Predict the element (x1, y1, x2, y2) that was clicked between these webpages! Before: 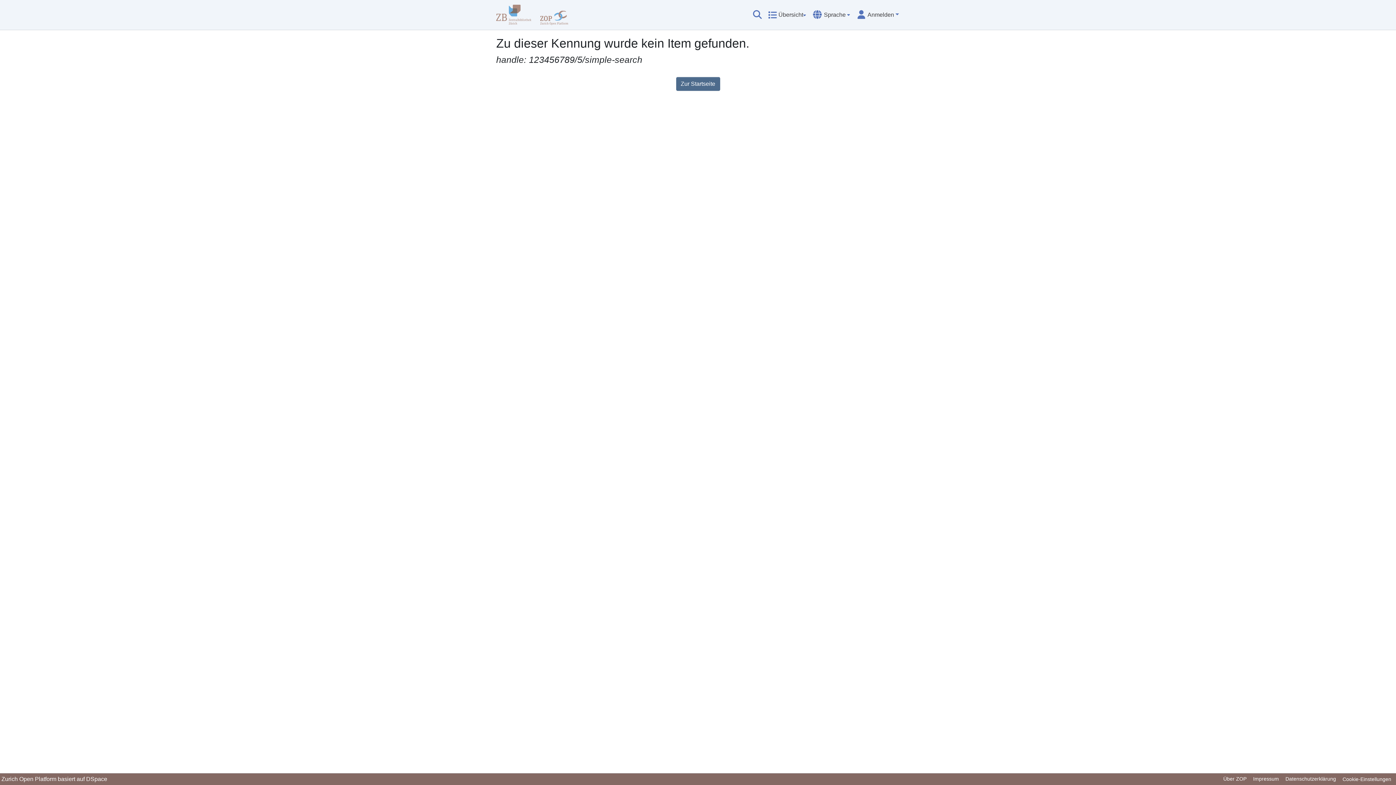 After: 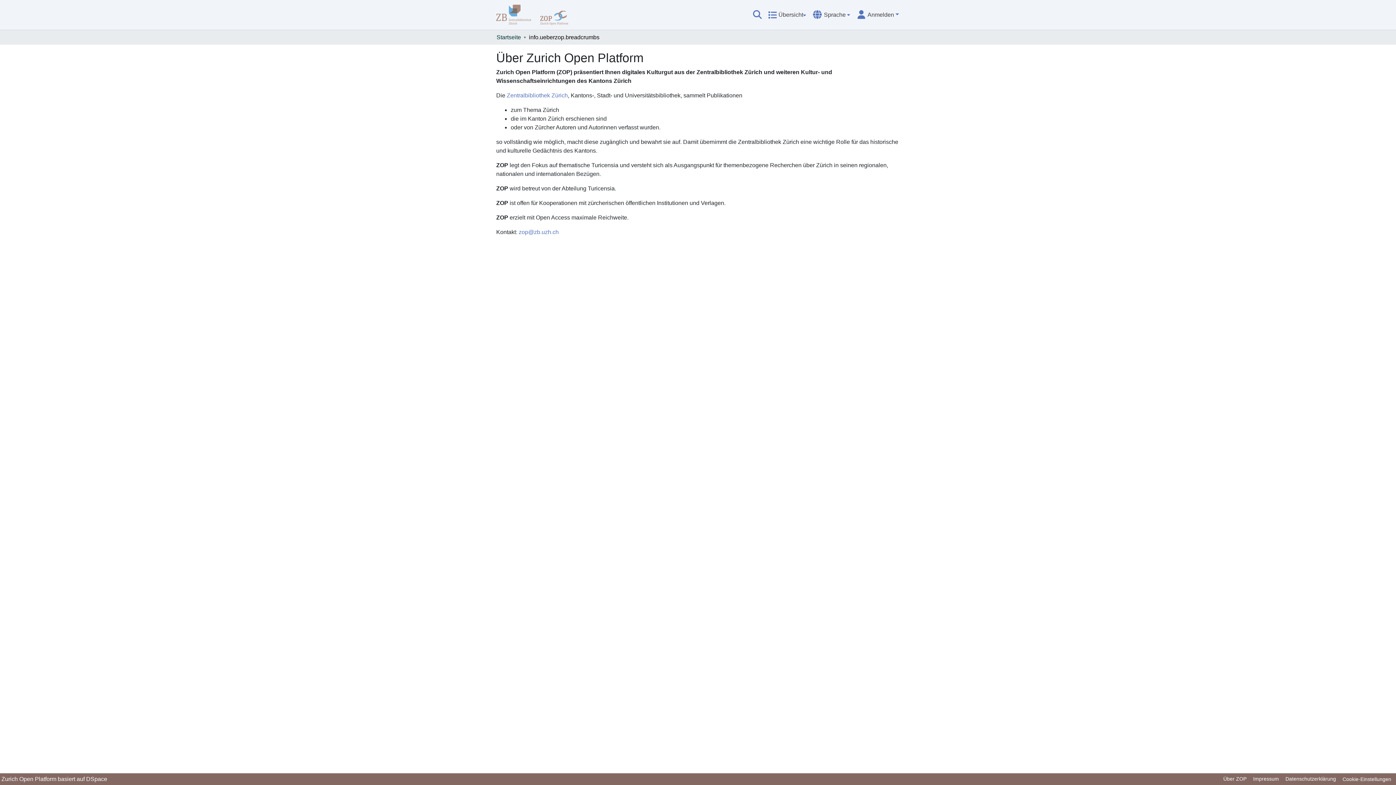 Action: bbox: (1220, 775, 1250, 784) label: Über ZOP